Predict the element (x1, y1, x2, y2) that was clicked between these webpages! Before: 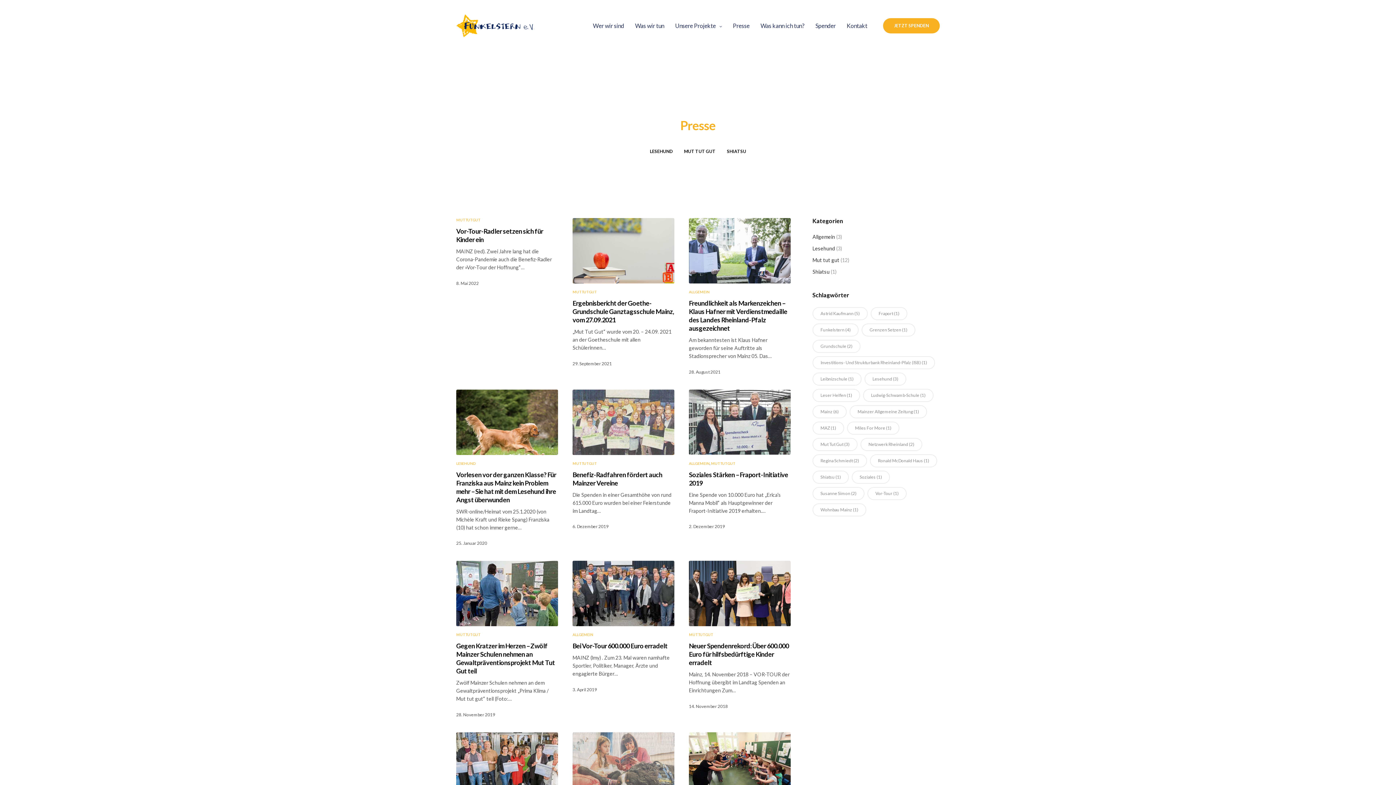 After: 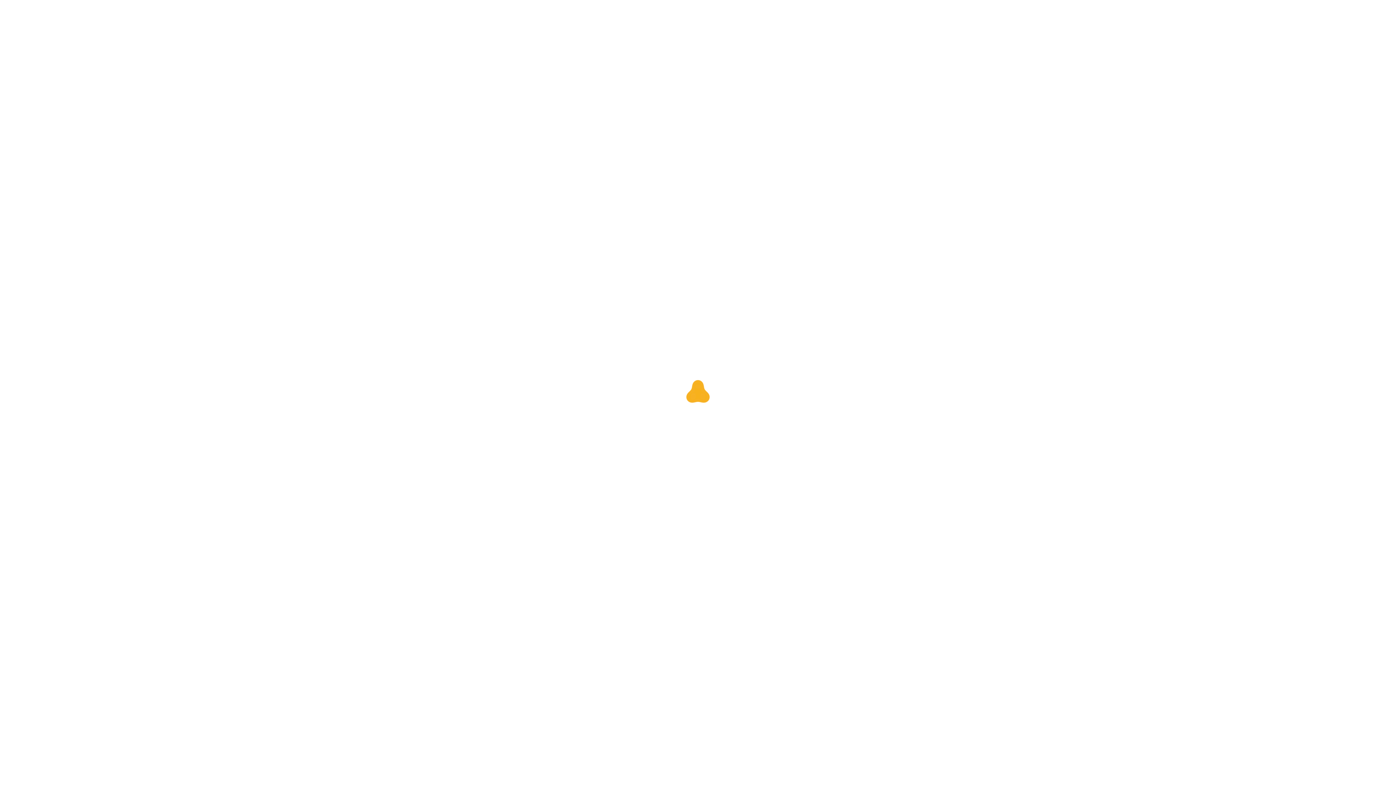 Action: label: Neuer Spendenrekord: Über 600.000 Euro für hilfsbedürftige Kinder erradelt bbox: (689, 642, 790, 667)